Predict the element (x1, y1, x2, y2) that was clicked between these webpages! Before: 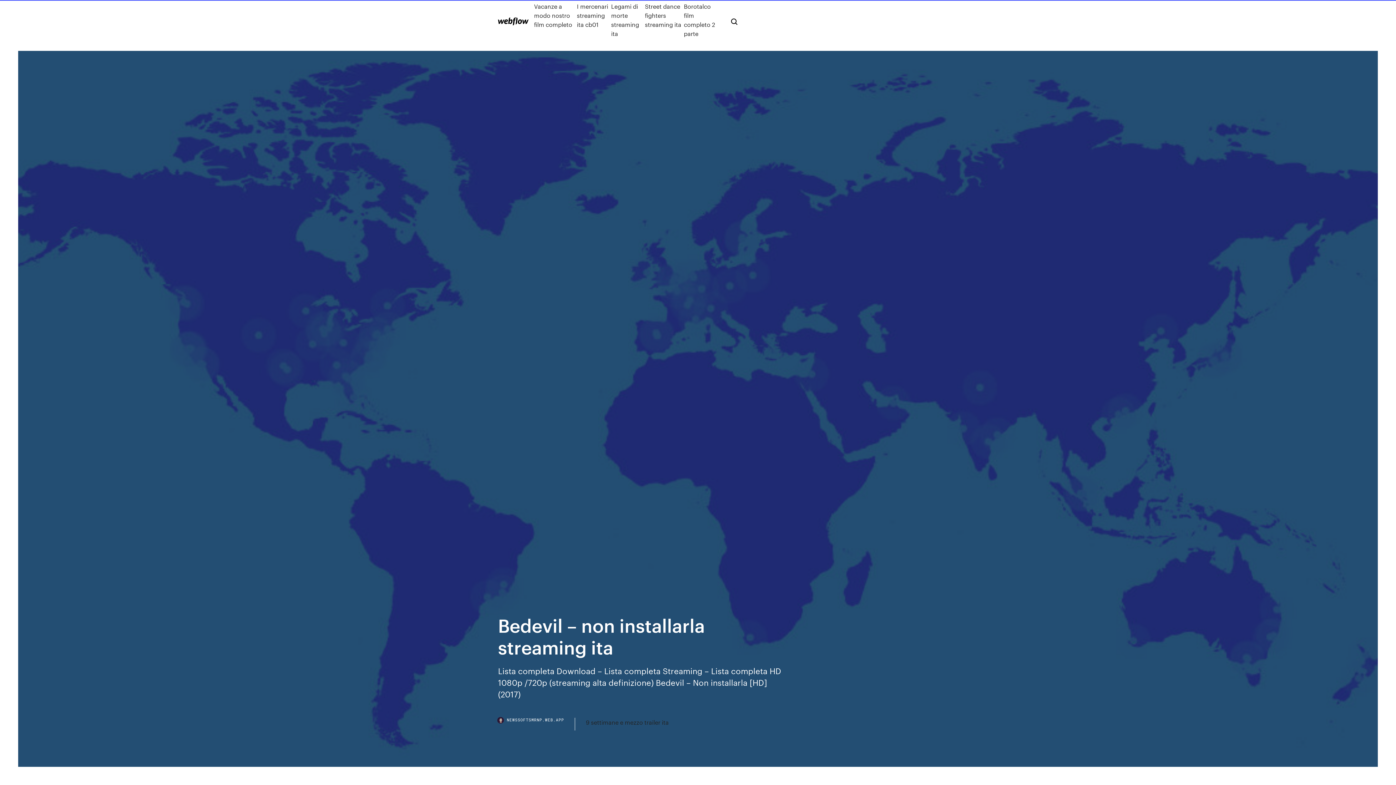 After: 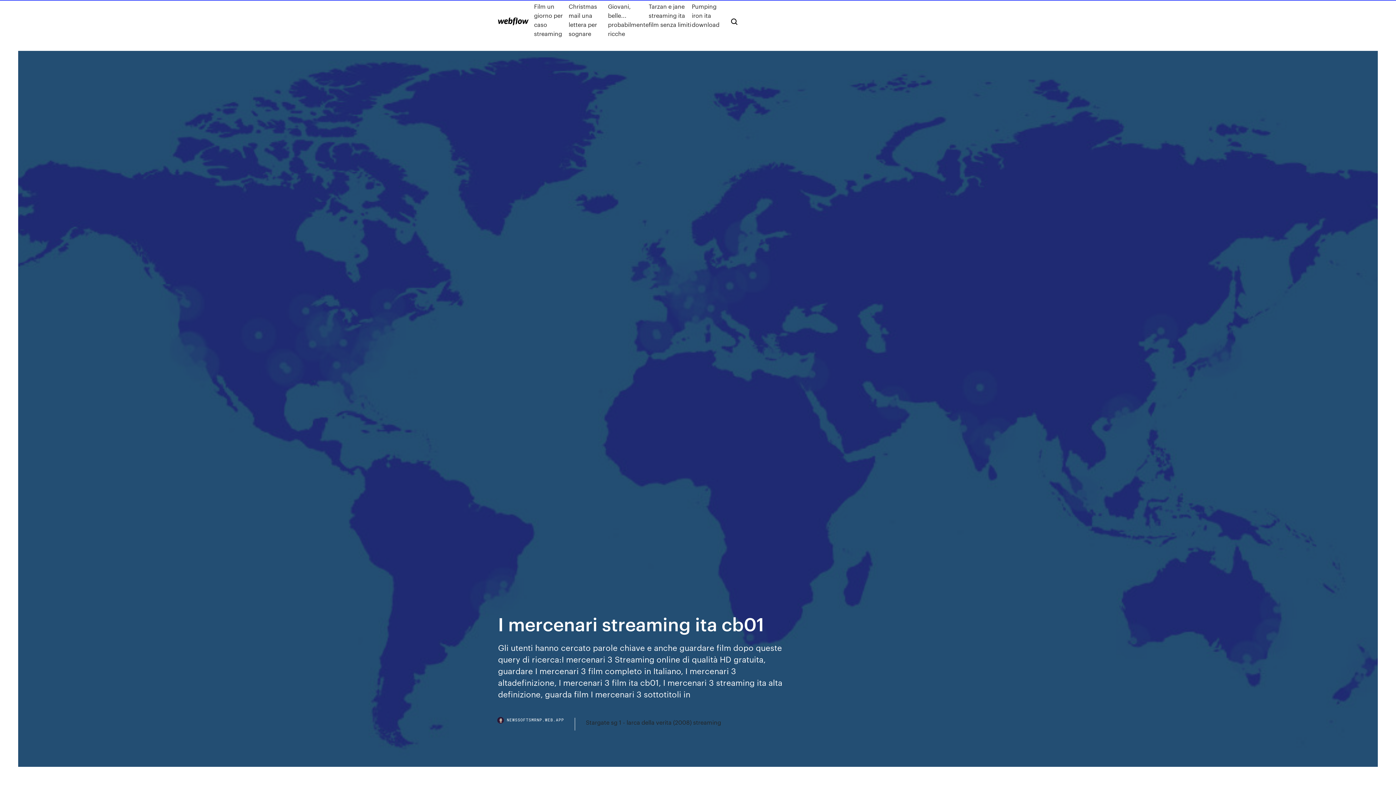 Action: bbox: (577, 1, 611, 38) label: I mercenari streaming ita cb01